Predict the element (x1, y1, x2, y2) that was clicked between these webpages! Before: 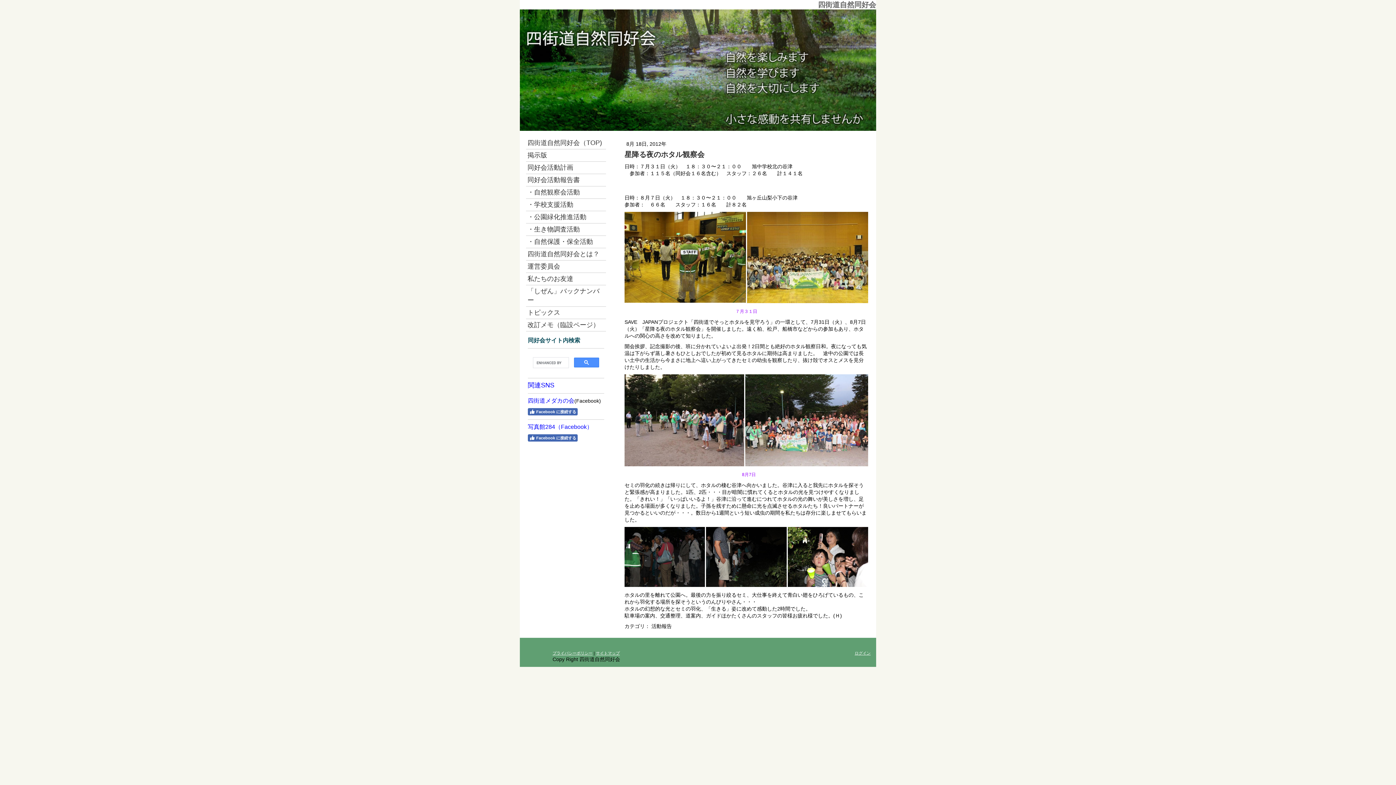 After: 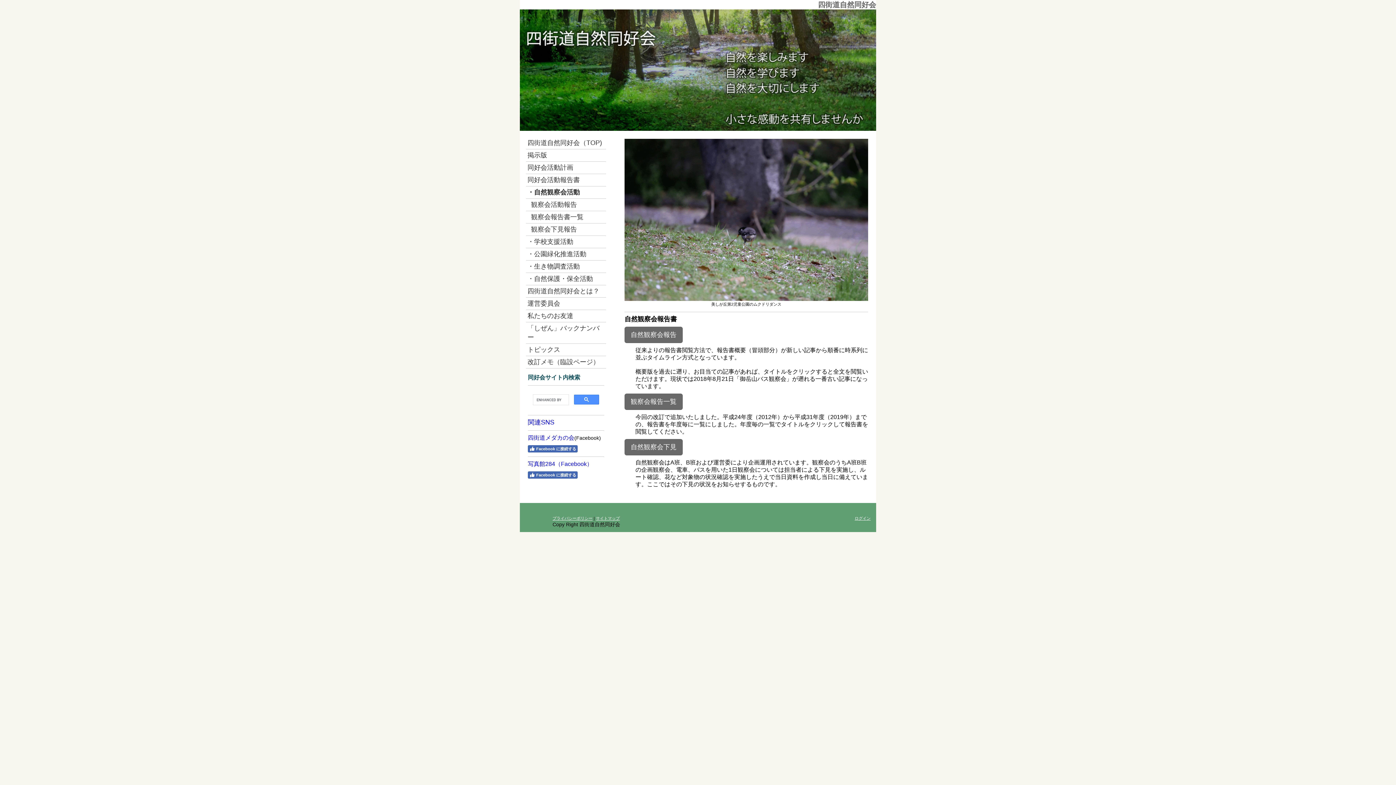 Action: label: ・自然観察会活動 bbox: (526, 186, 606, 198)